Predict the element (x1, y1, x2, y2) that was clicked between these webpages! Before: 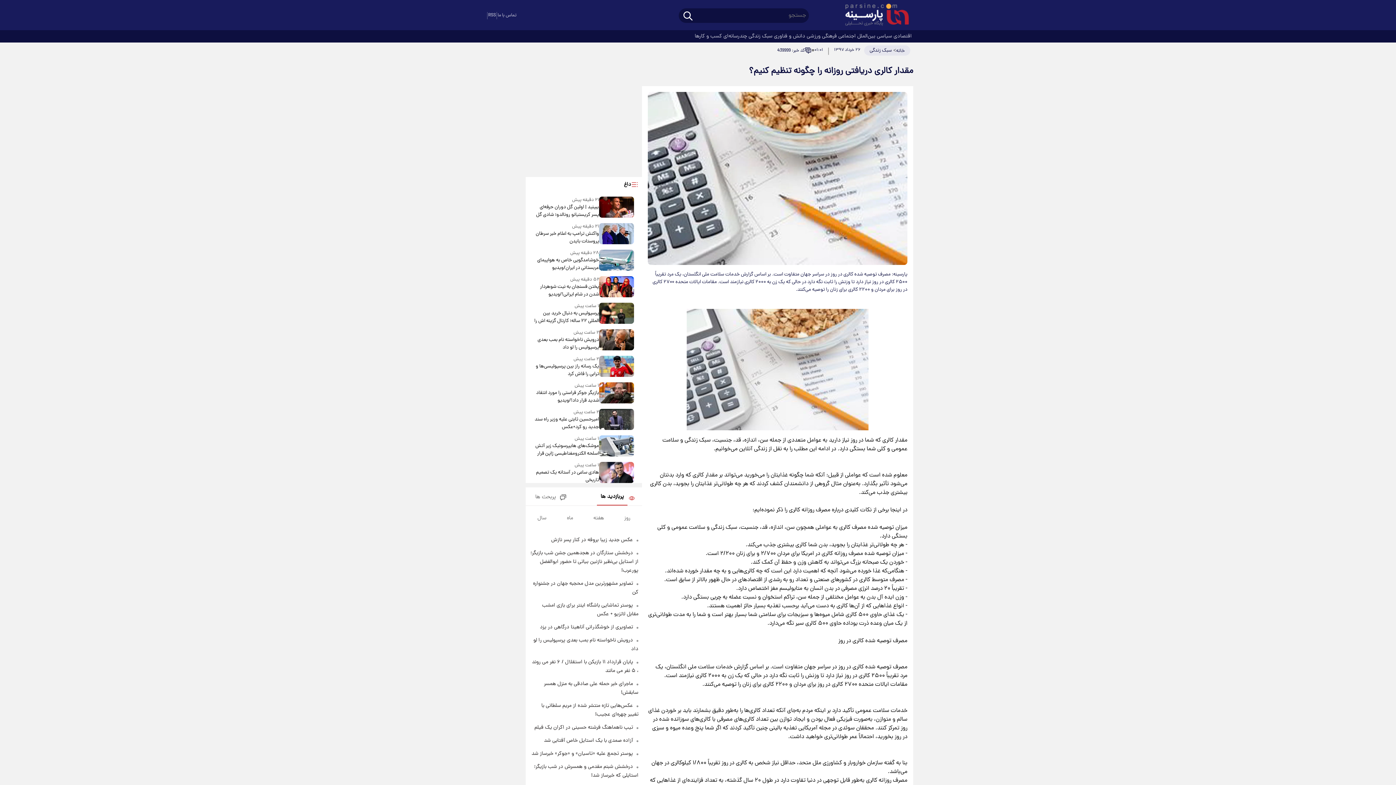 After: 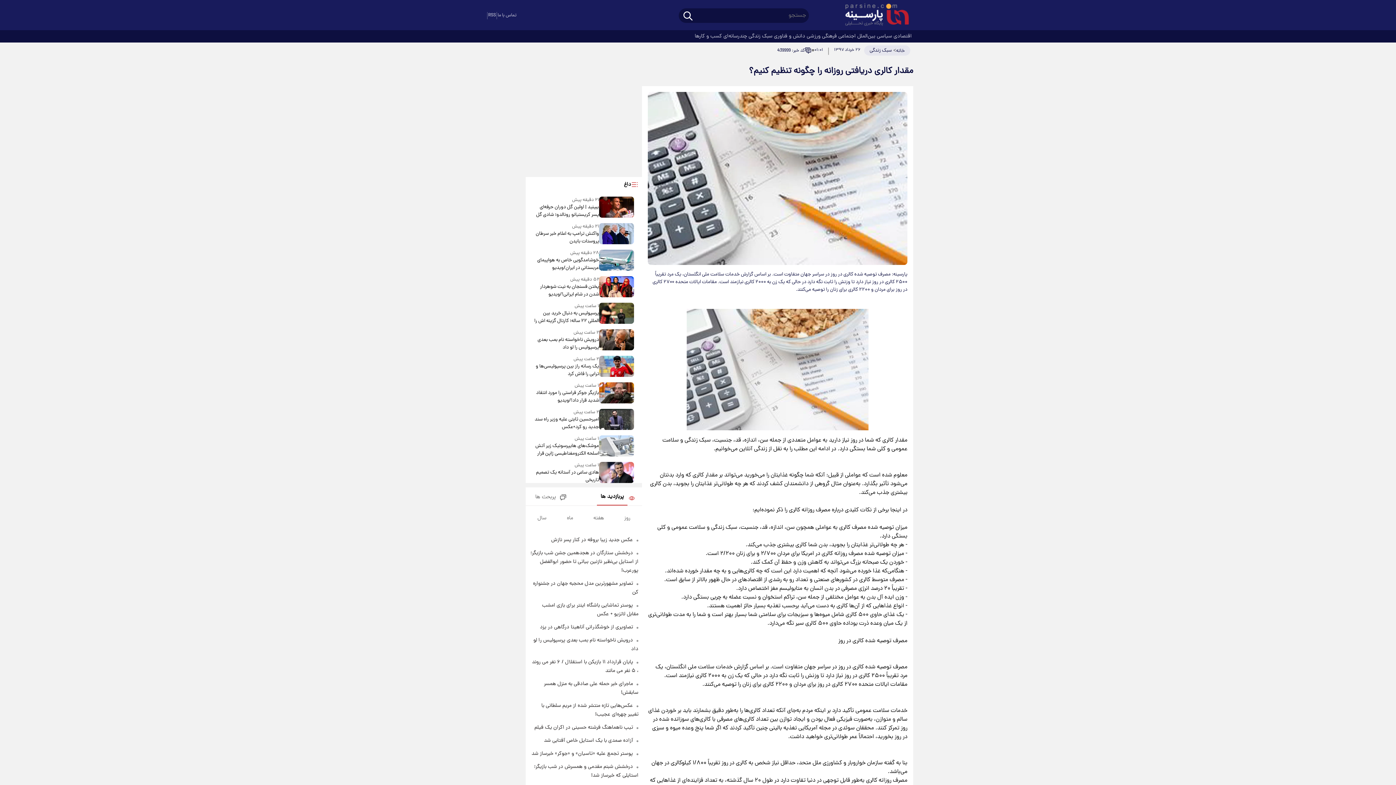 Action: bbox: (599, 435, 634, 457)